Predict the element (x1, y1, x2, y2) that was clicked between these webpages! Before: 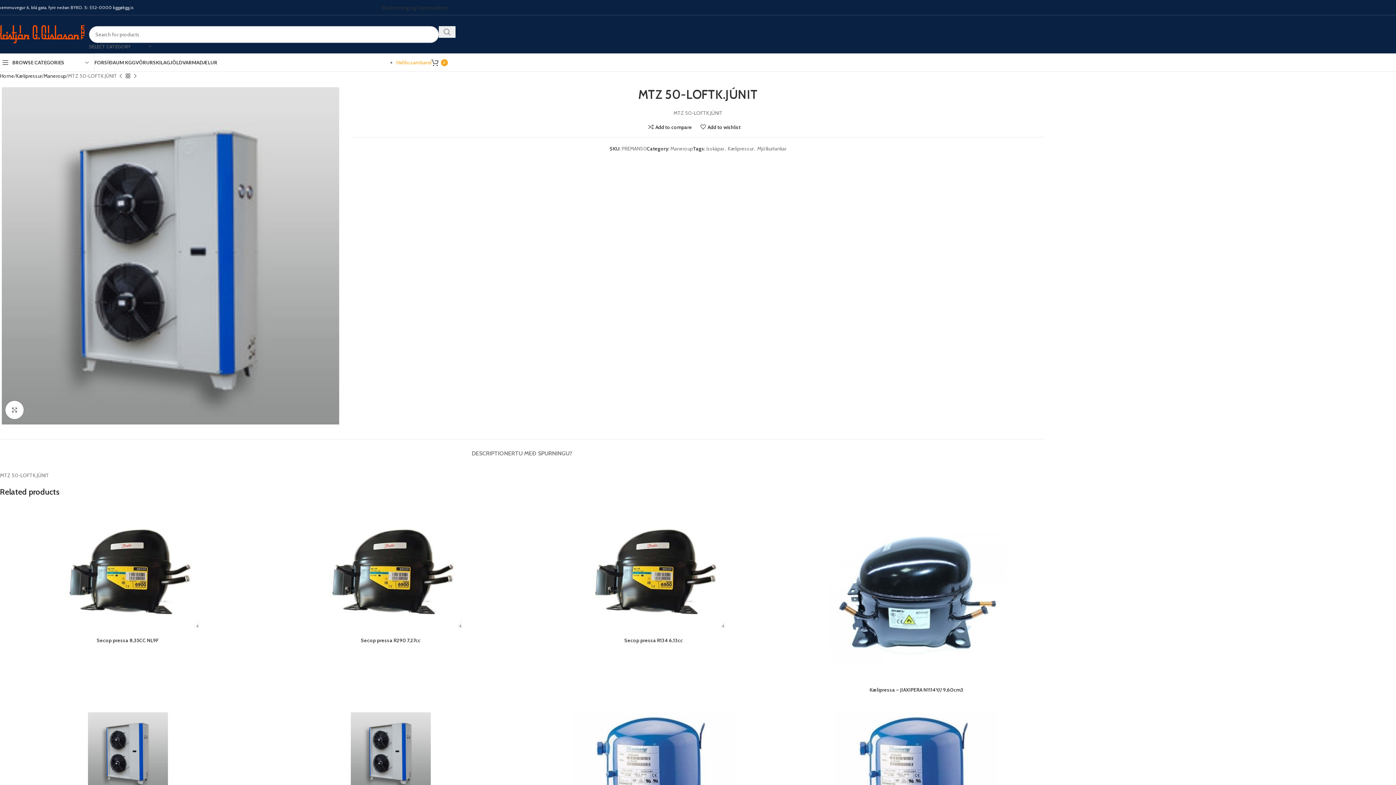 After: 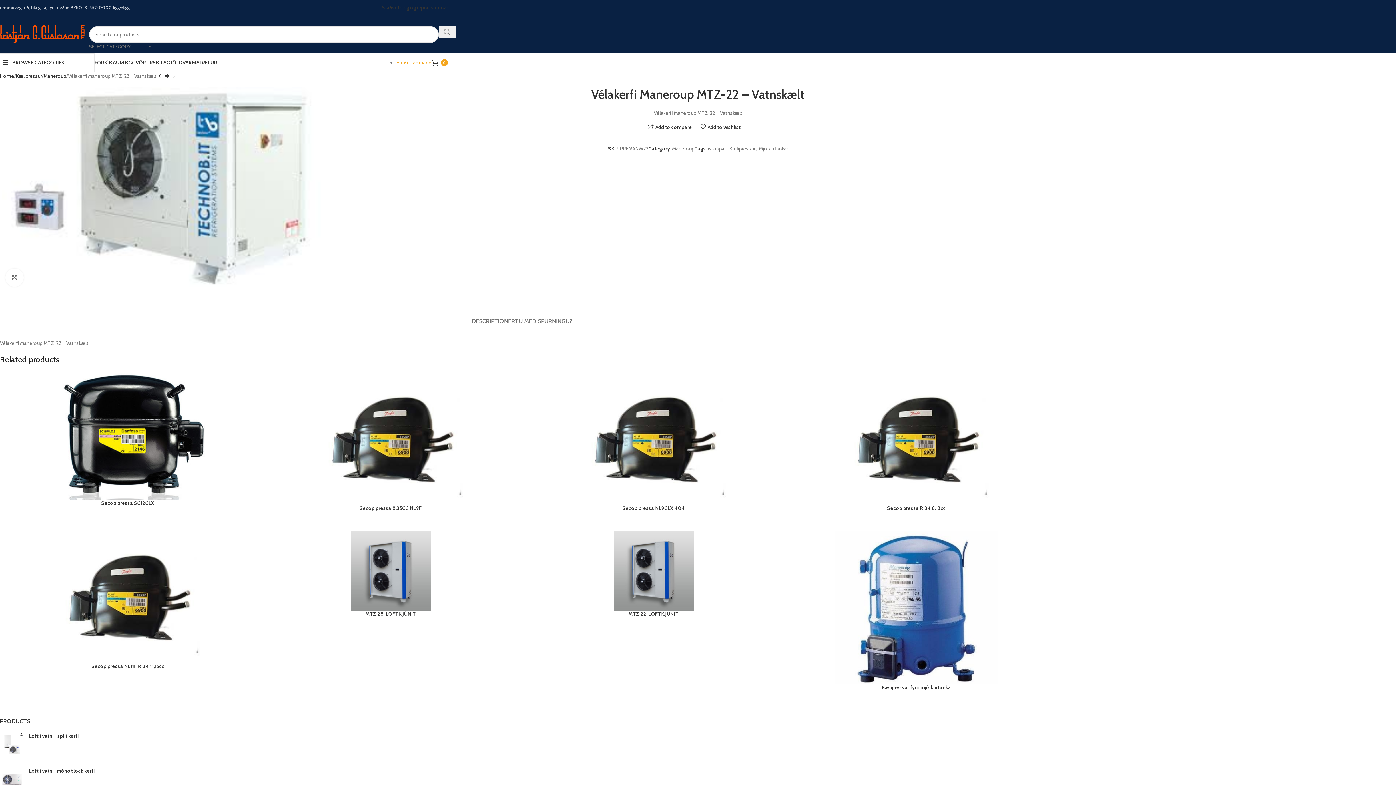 Action: label: Next product bbox: (131, 72, 138, 79)